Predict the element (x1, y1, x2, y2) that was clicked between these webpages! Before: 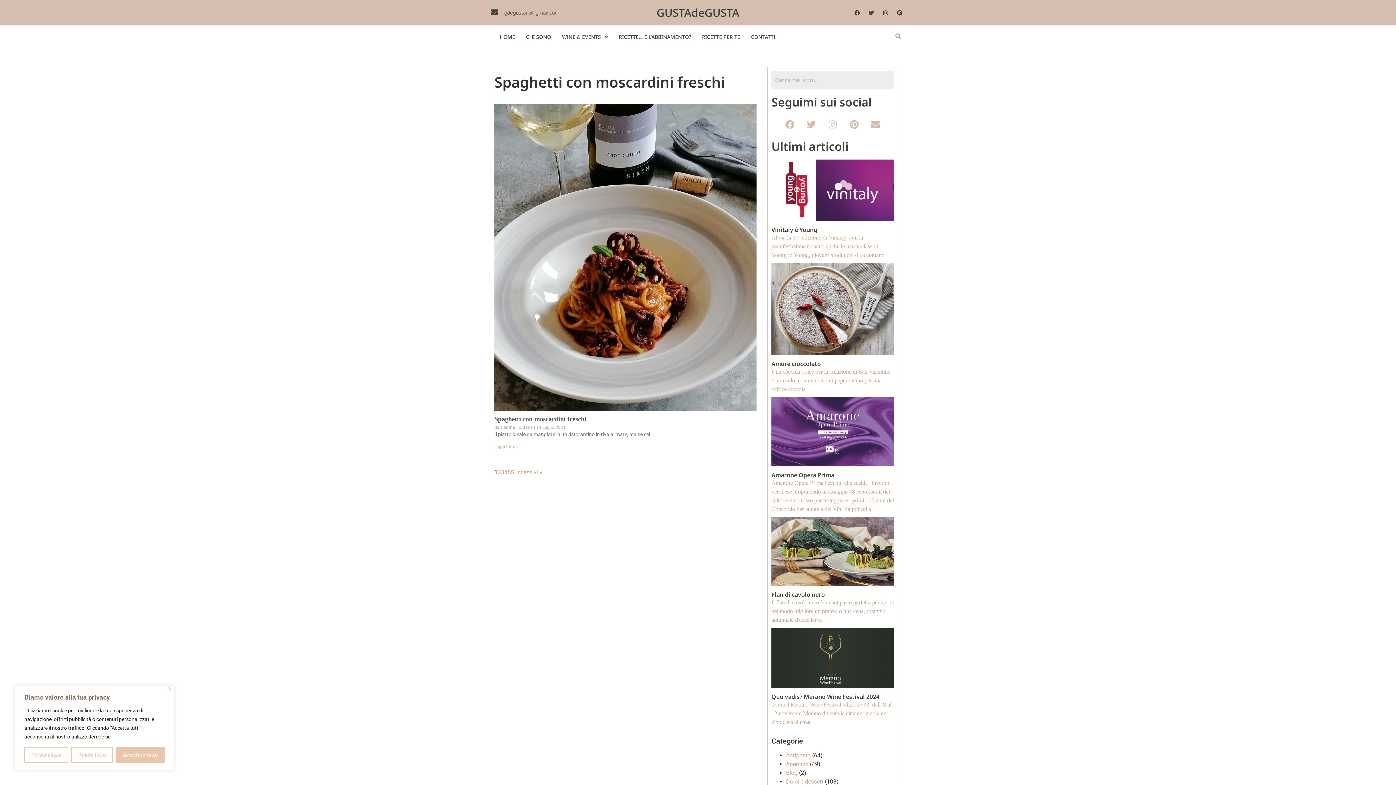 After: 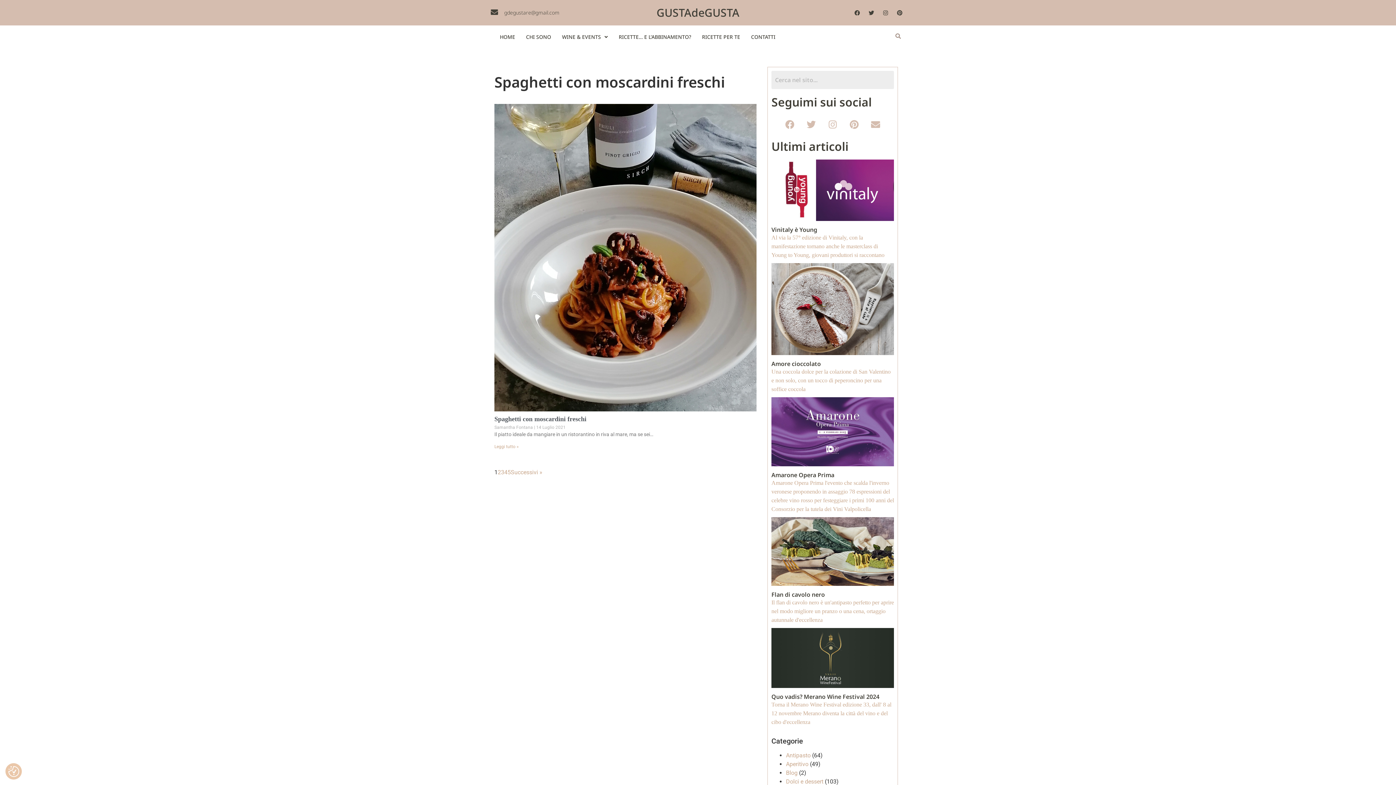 Action: bbox: (168, 687, 171, 690) label: Vicino